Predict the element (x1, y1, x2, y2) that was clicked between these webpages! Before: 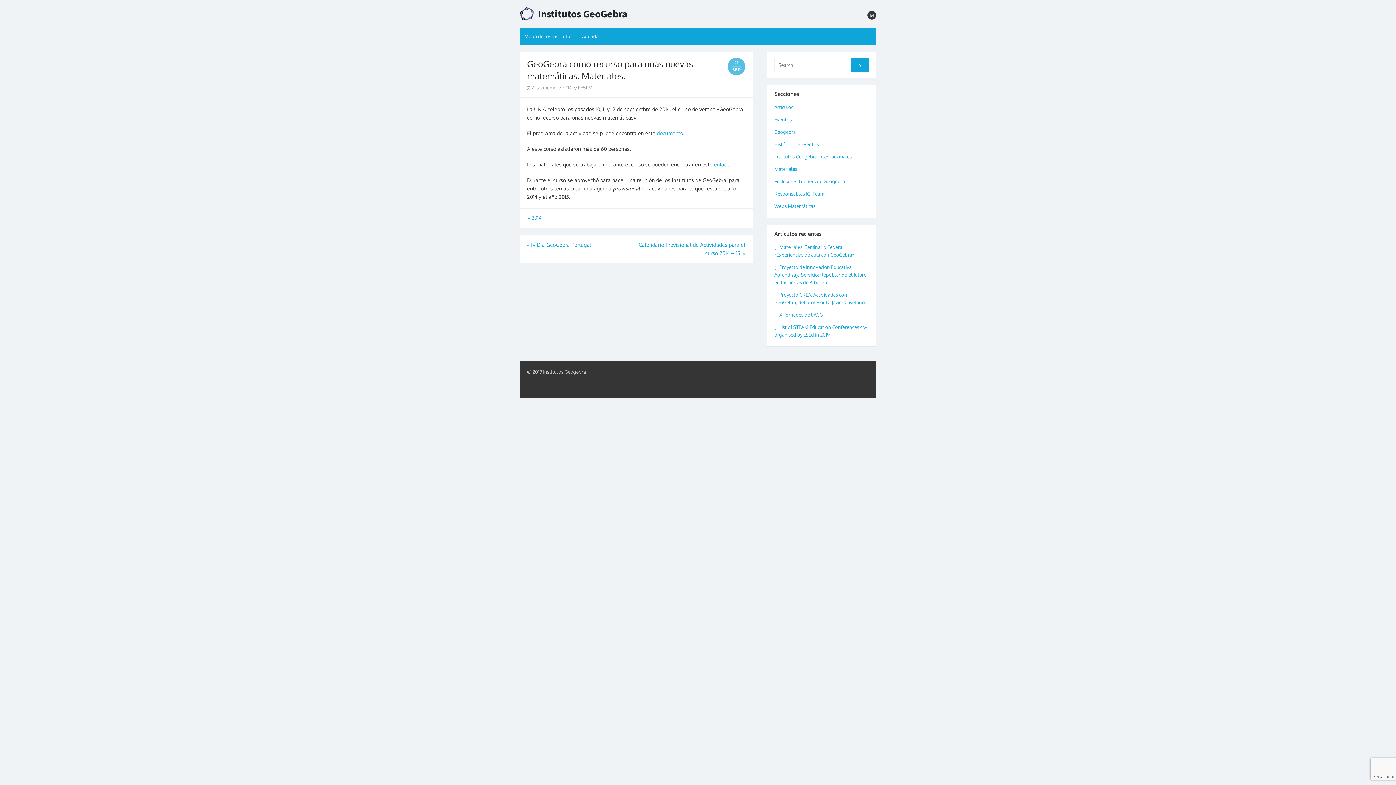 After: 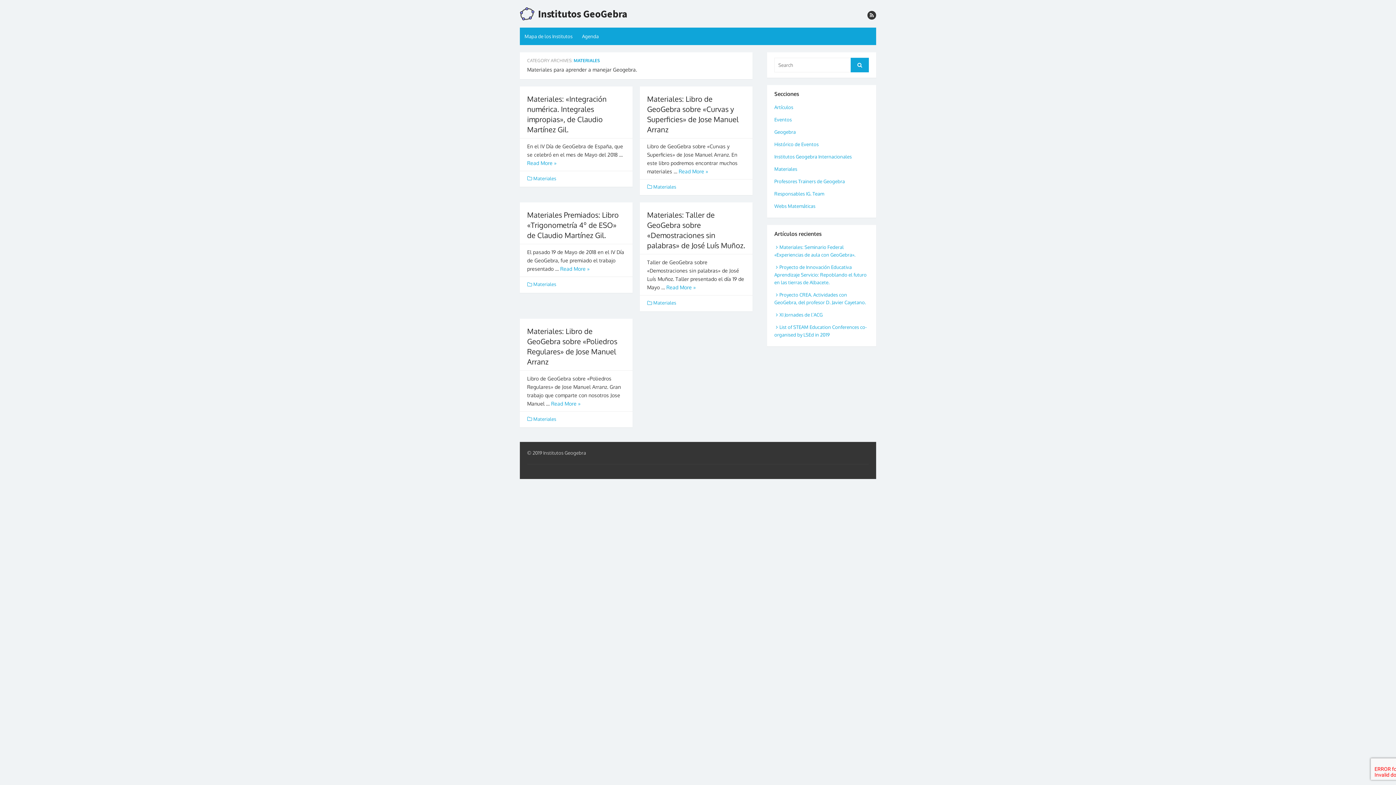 Action: bbox: (774, 166, 797, 171) label: Materiales